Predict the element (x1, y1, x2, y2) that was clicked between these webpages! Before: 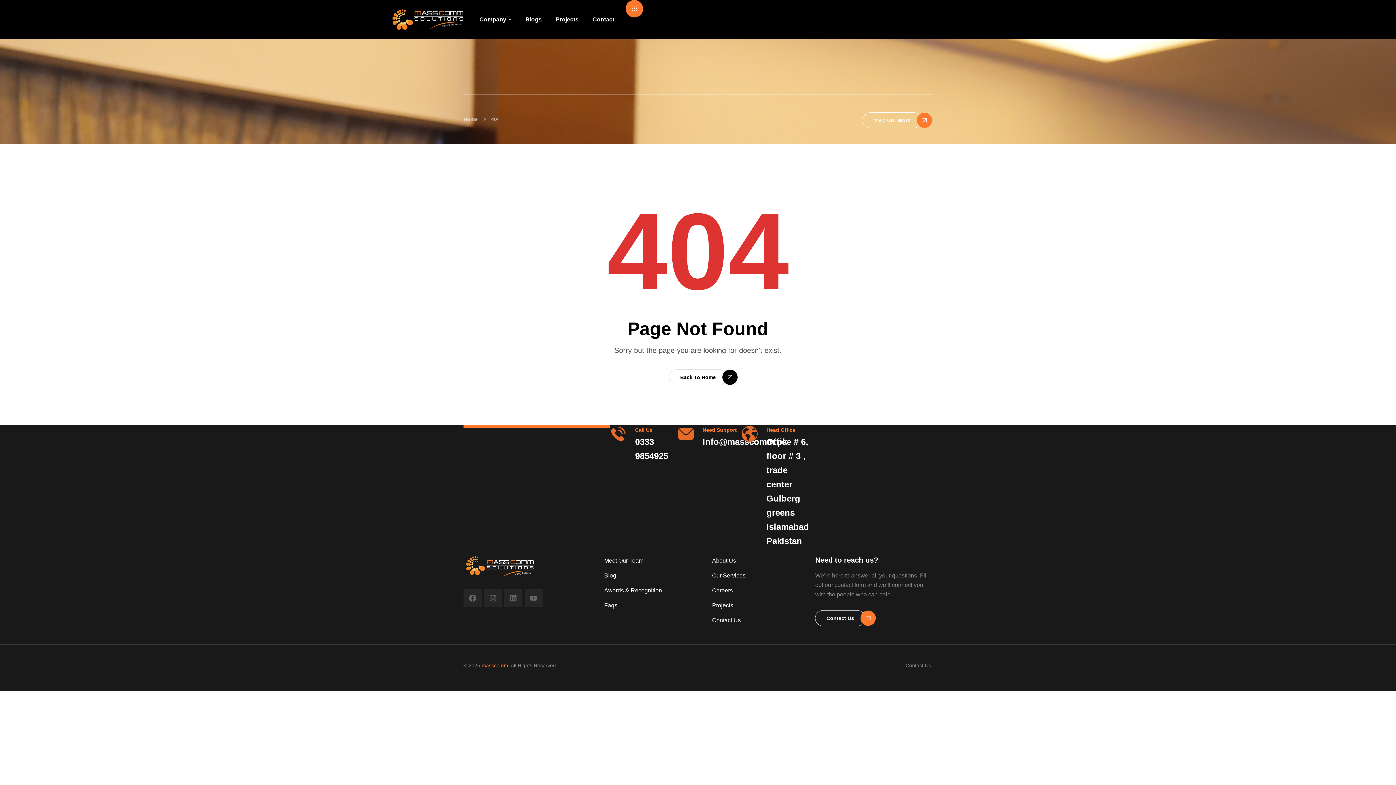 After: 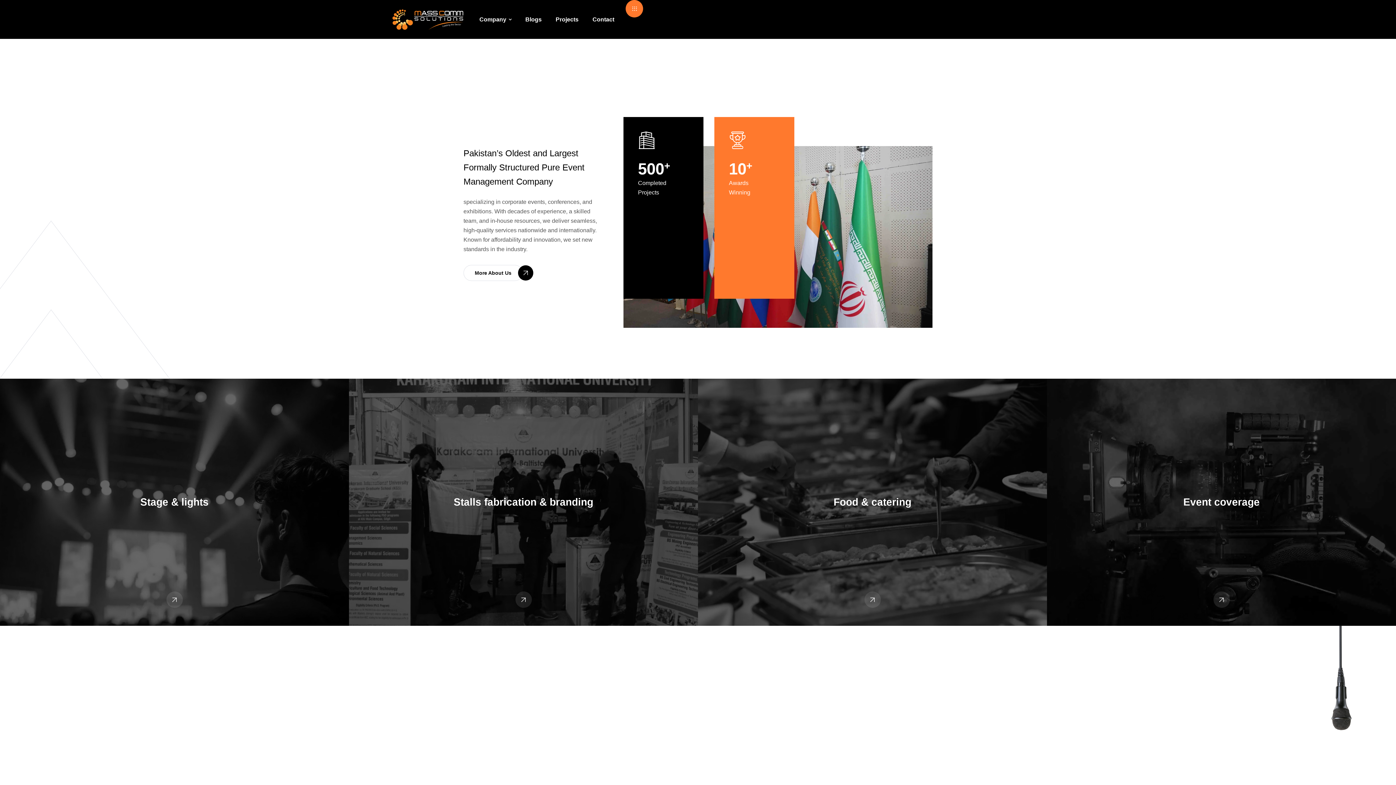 Action: bbox: (463, 556, 604, 578)